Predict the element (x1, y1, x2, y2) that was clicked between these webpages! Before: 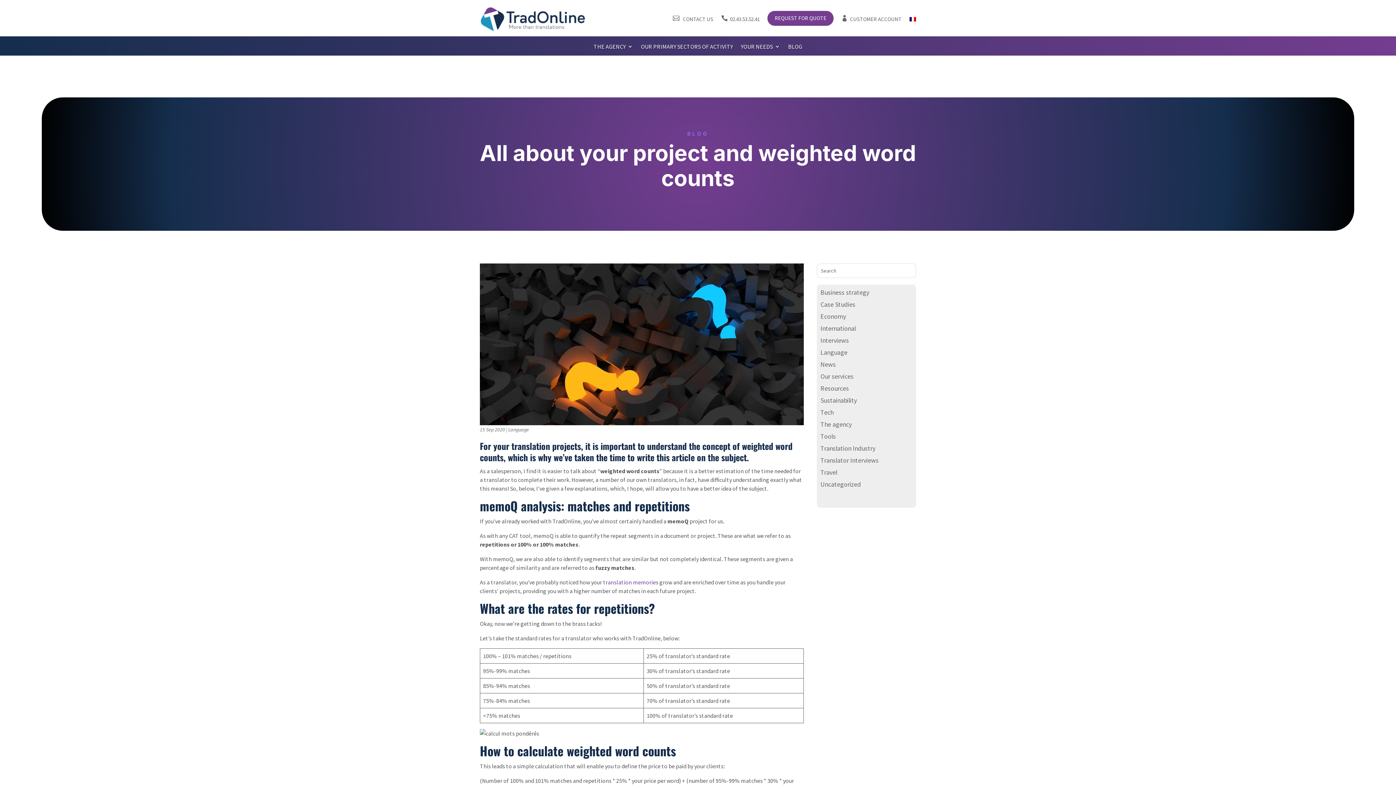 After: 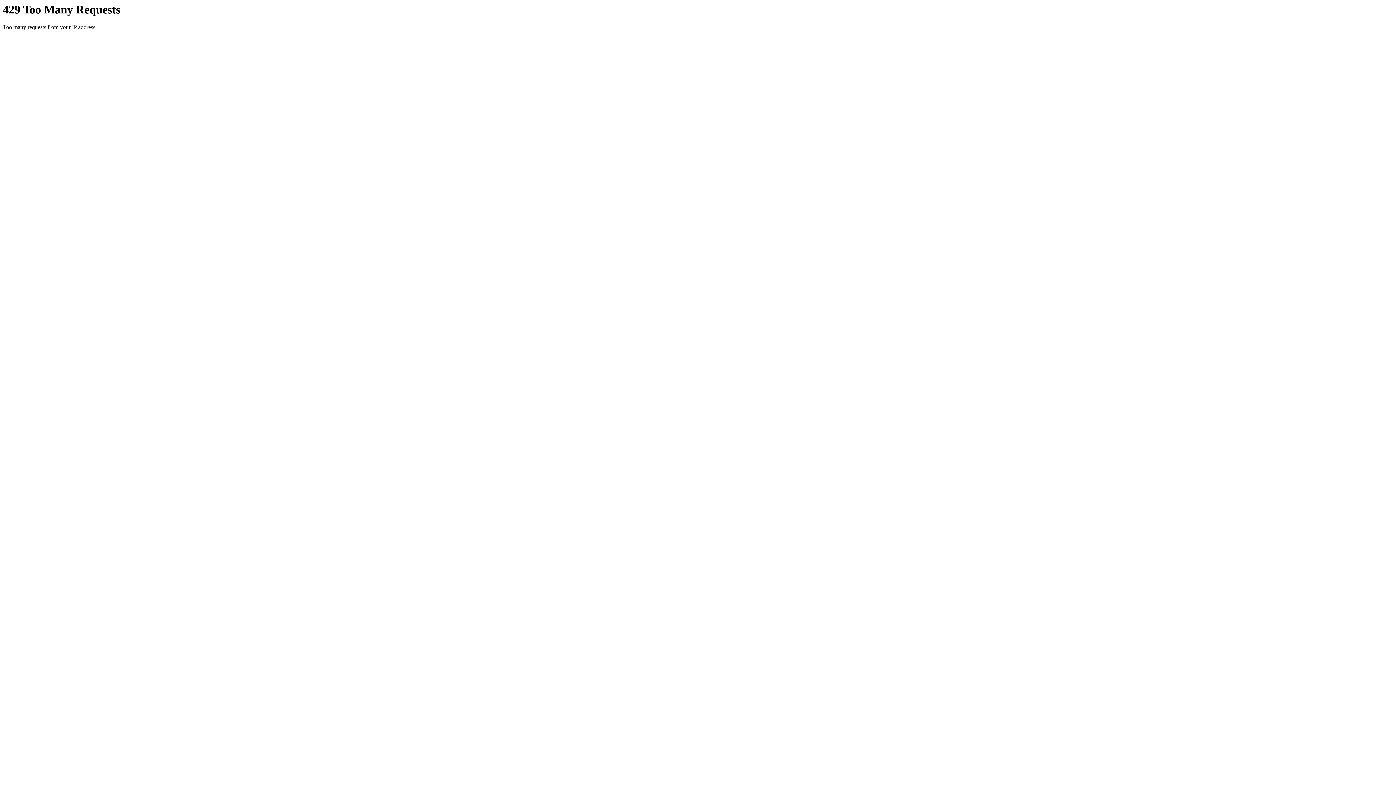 Action: label: Case Studies bbox: (820, 300, 855, 308)